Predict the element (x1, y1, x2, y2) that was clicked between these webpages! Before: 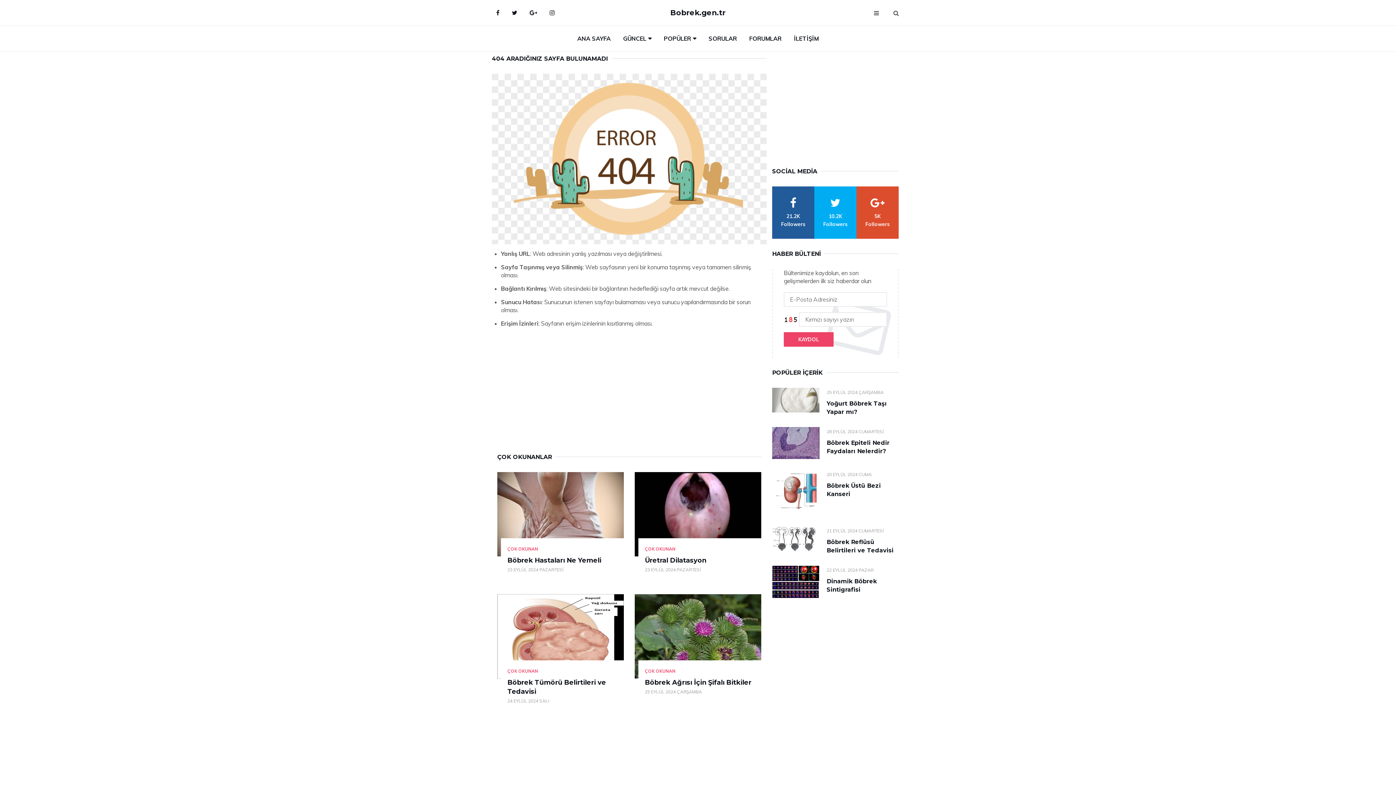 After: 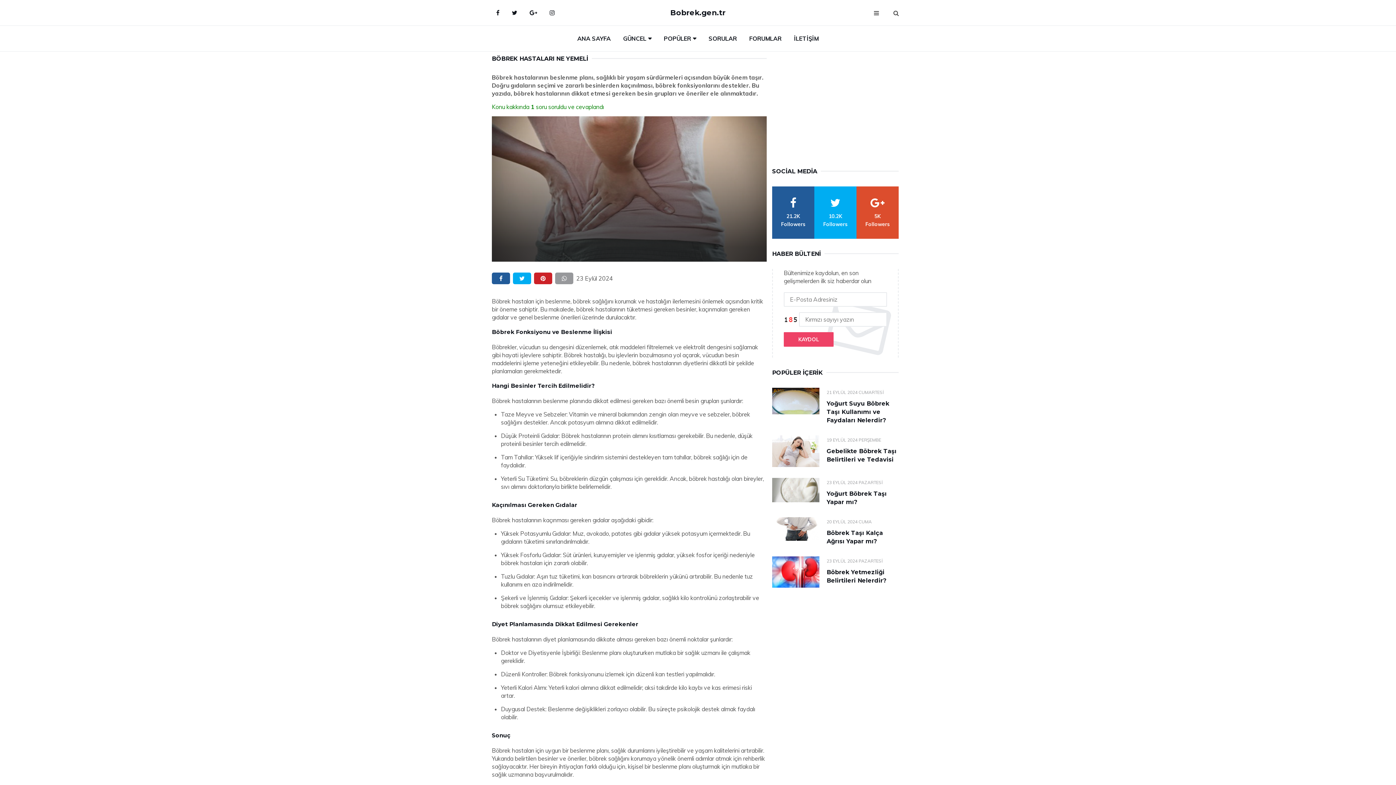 Action: label: Böbrek Hastaları Ne Yemeli bbox: (507, 556, 601, 564)